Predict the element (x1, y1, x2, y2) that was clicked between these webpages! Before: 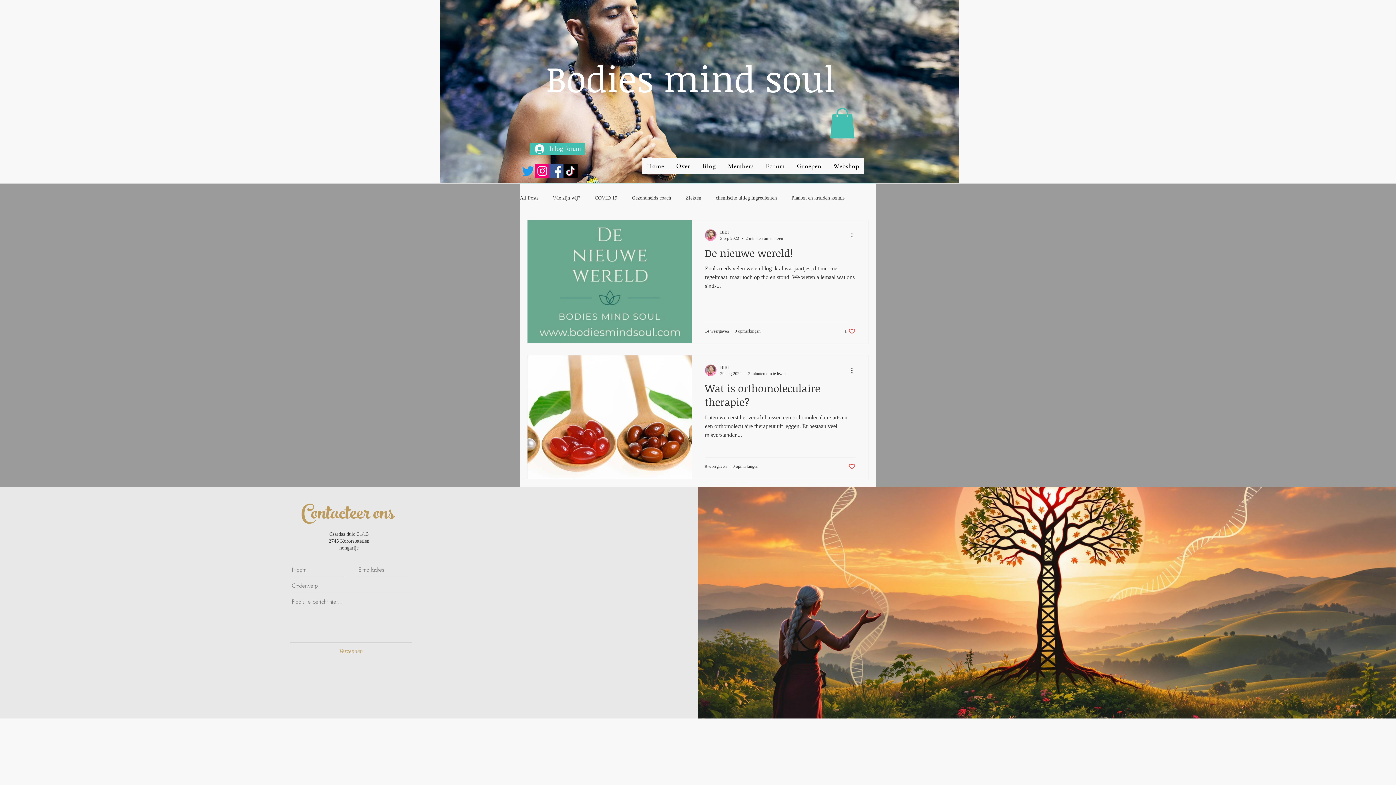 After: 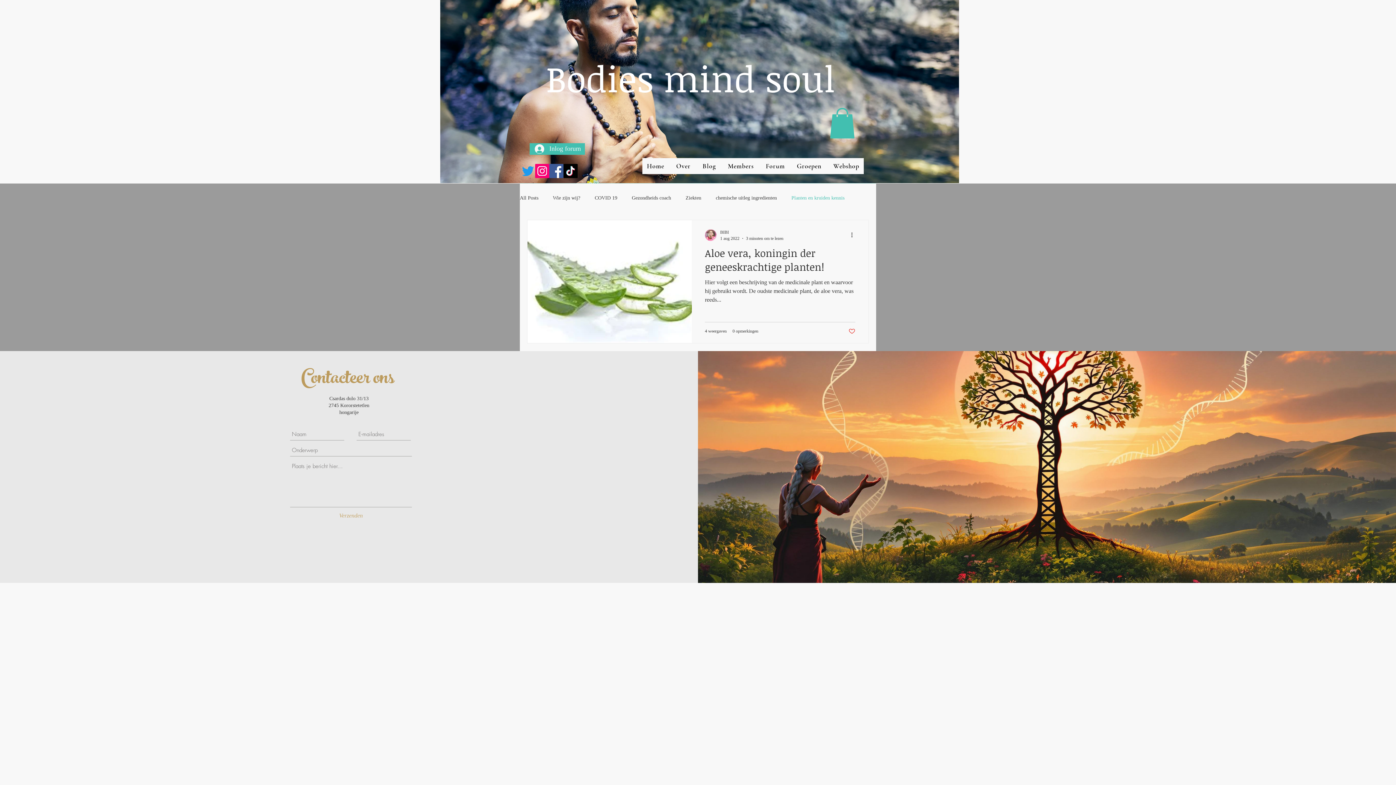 Action: label: Planten en kruiden kennis bbox: (791, 195, 844, 200)